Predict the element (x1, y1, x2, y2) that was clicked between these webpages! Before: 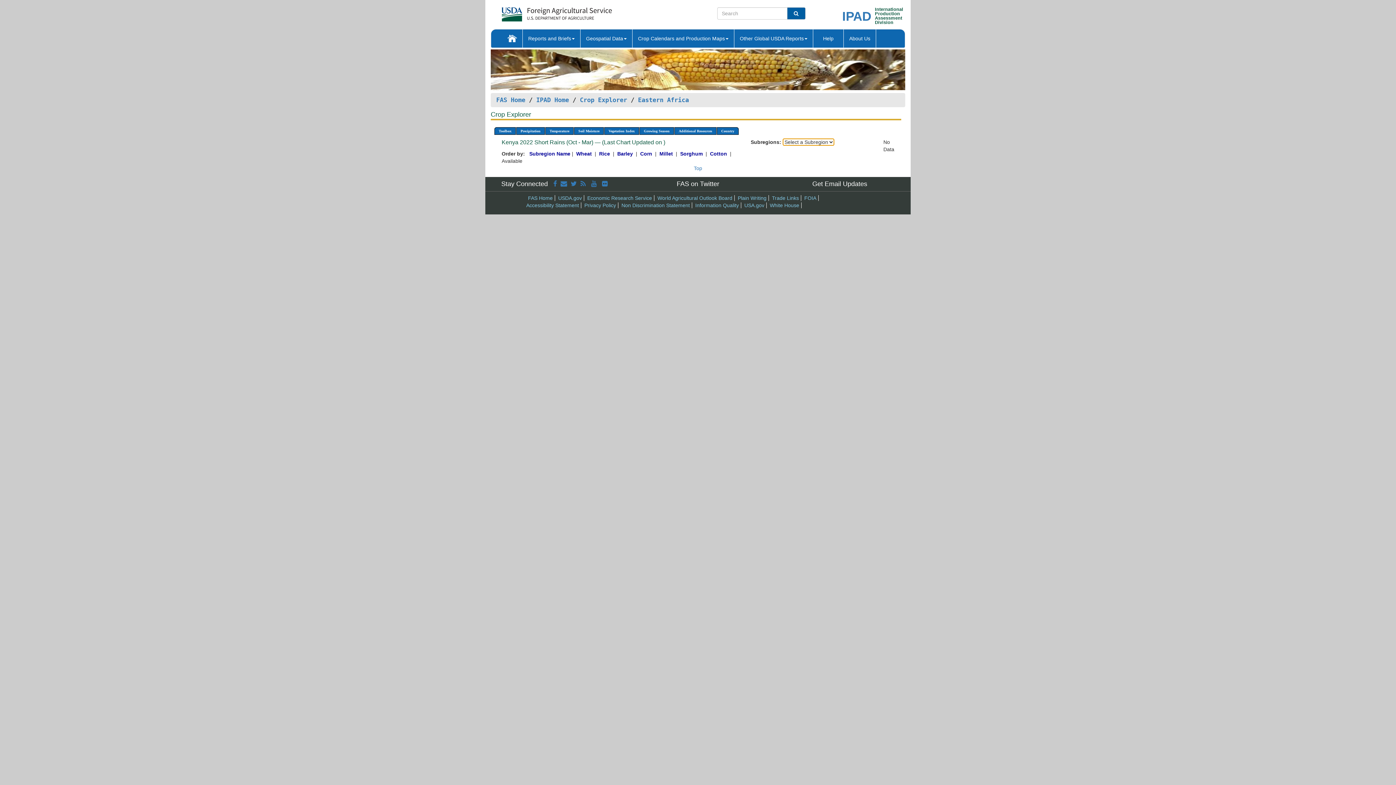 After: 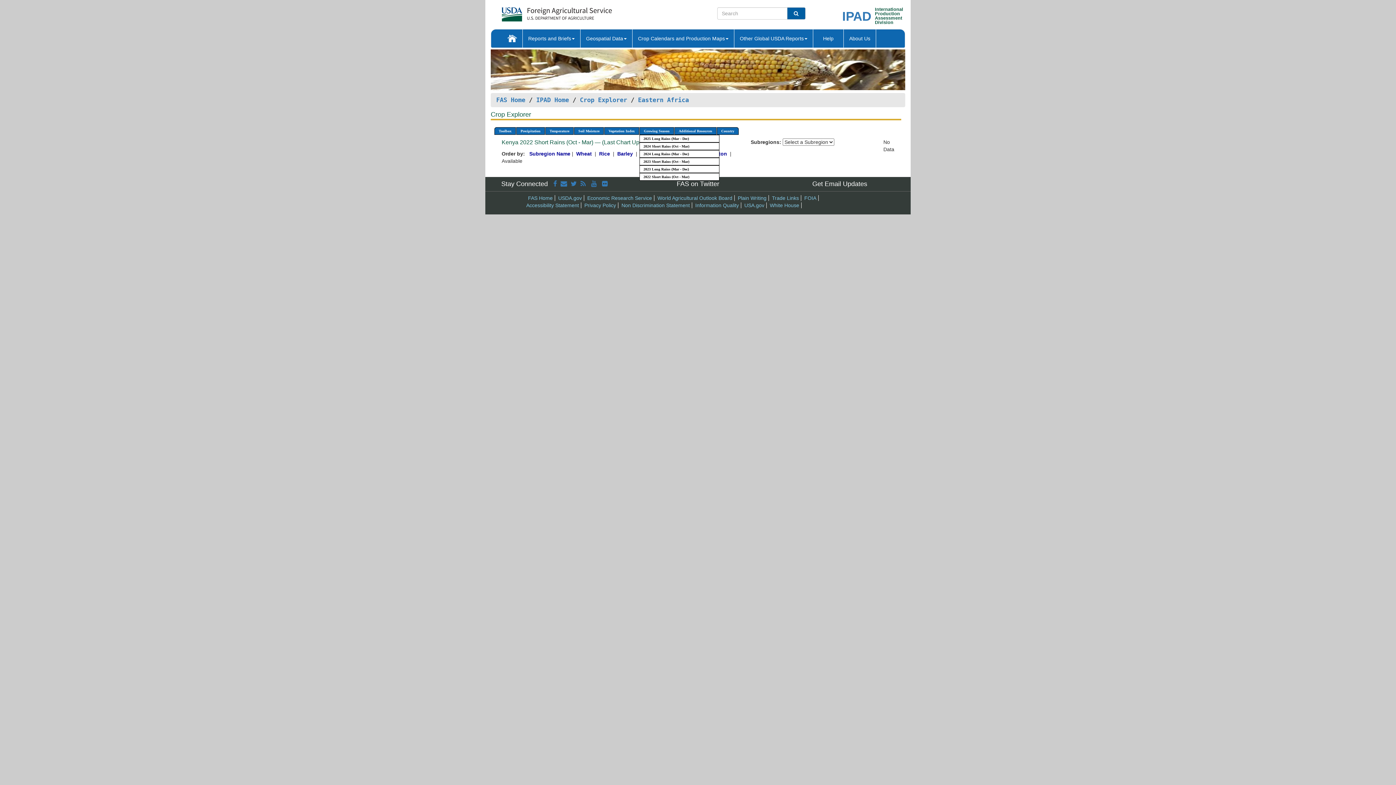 Action: label: Growing Season bbox: (639, 127, 674, 135)